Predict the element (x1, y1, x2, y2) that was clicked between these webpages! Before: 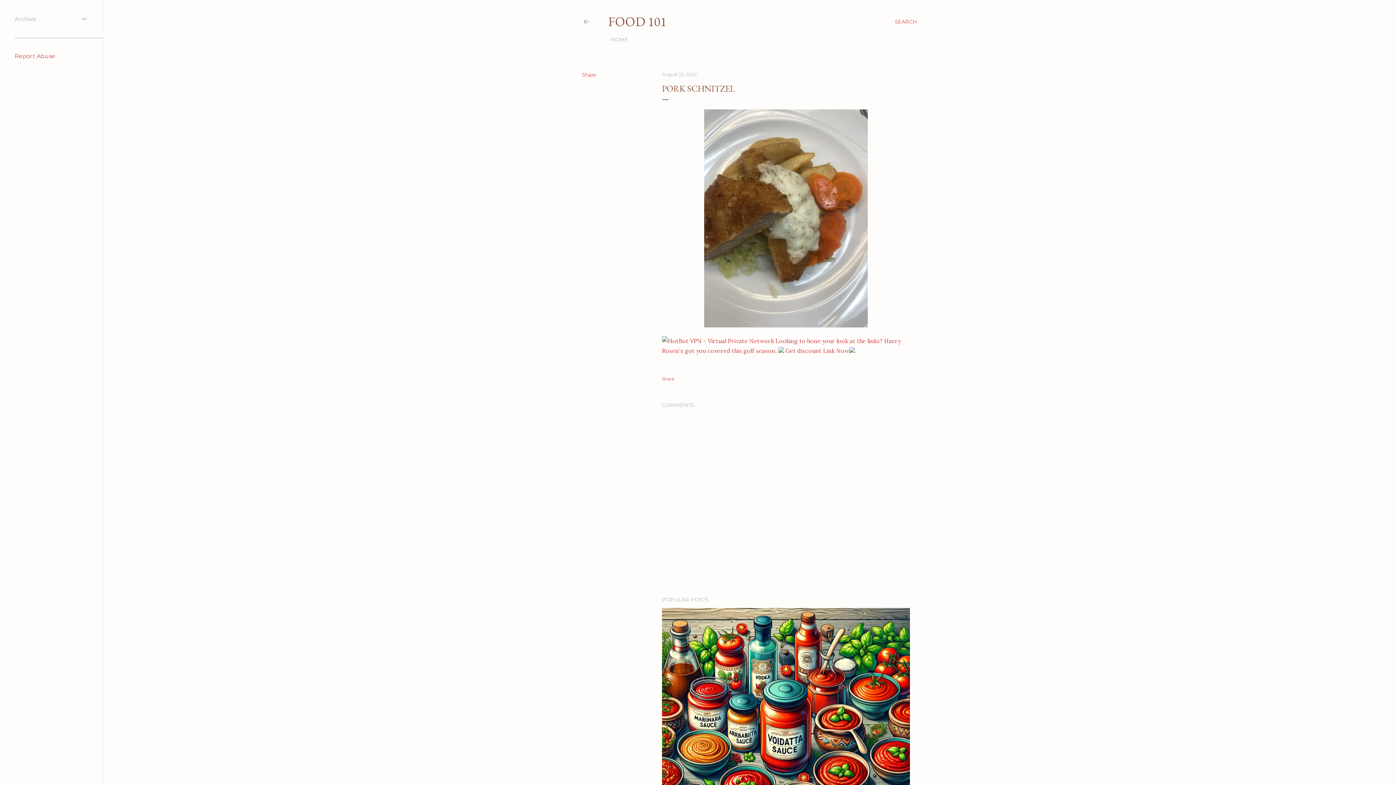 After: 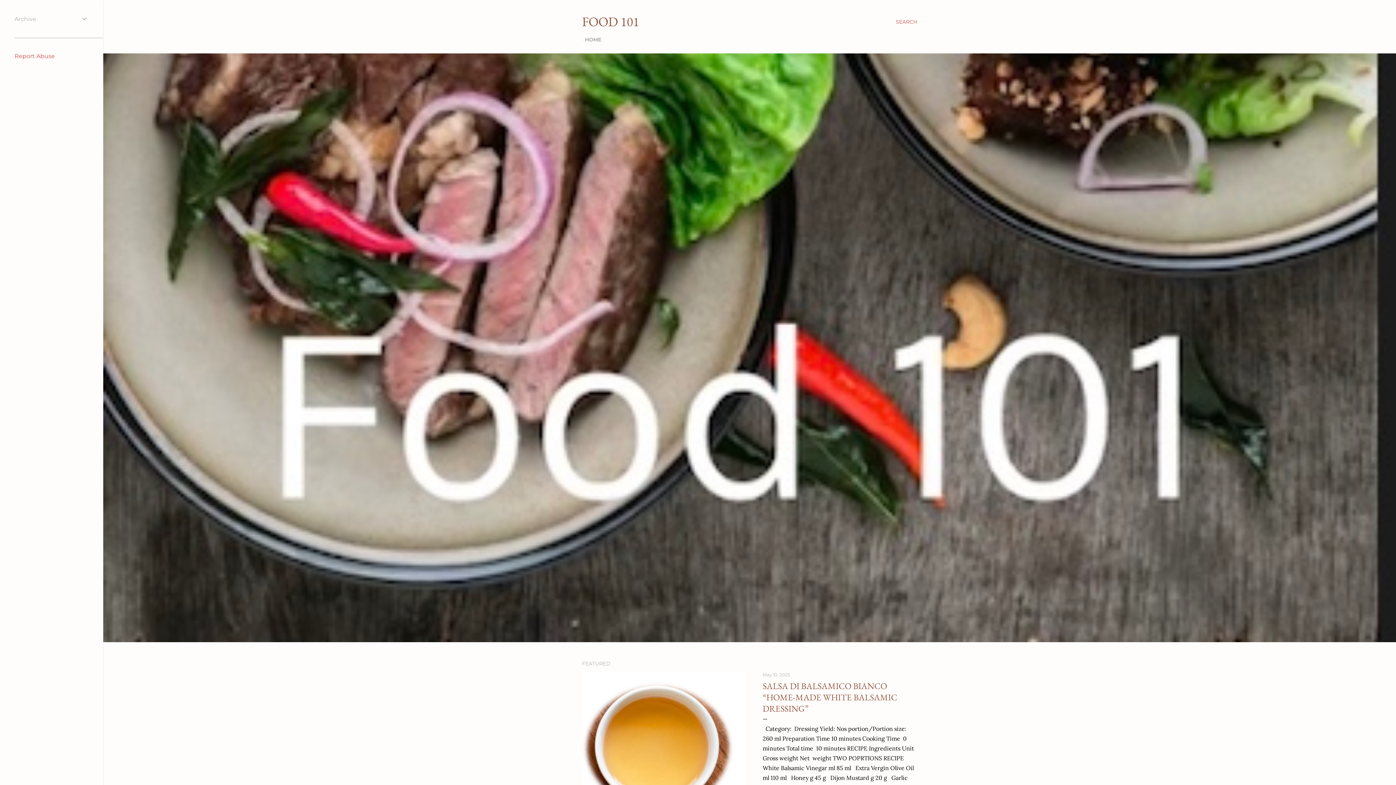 Action: bbox: (582, 18, 590, 28)